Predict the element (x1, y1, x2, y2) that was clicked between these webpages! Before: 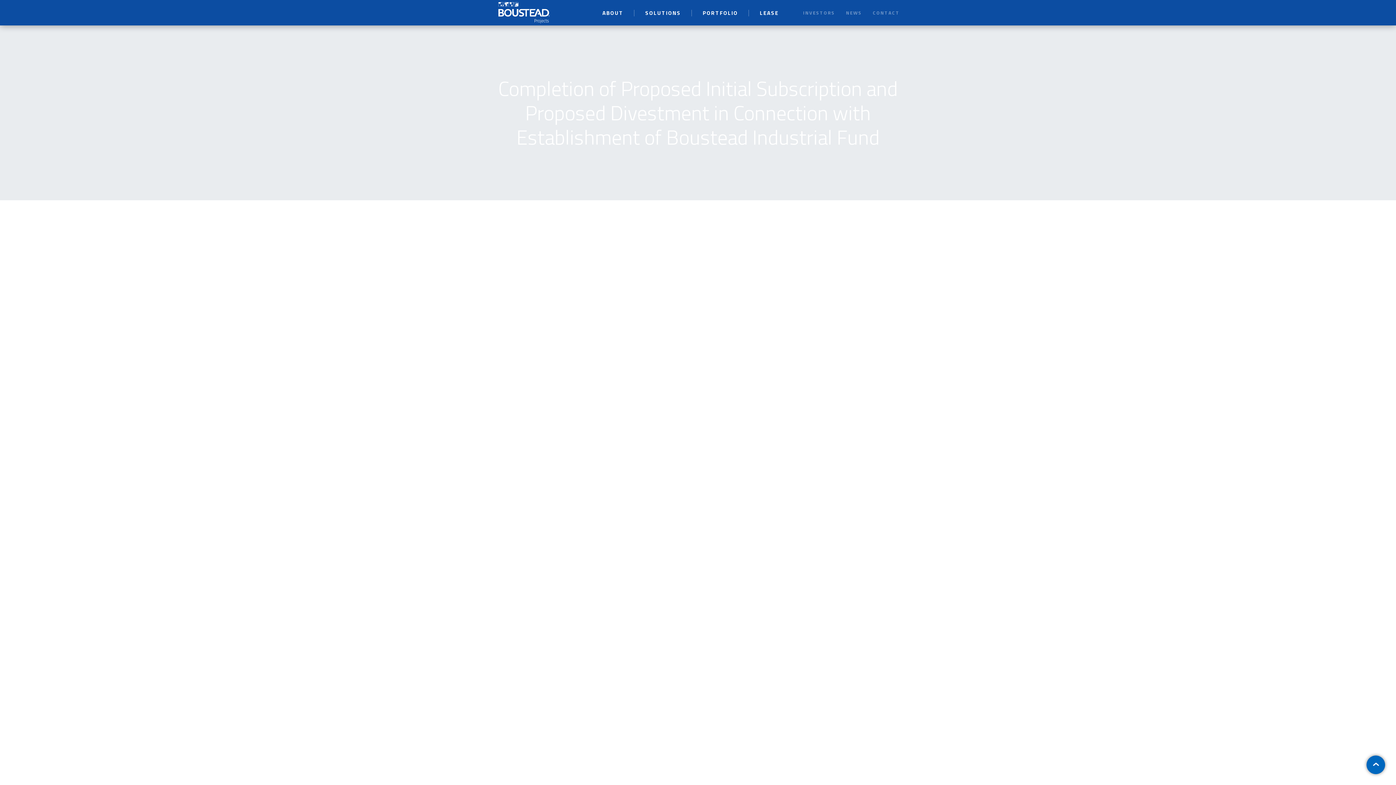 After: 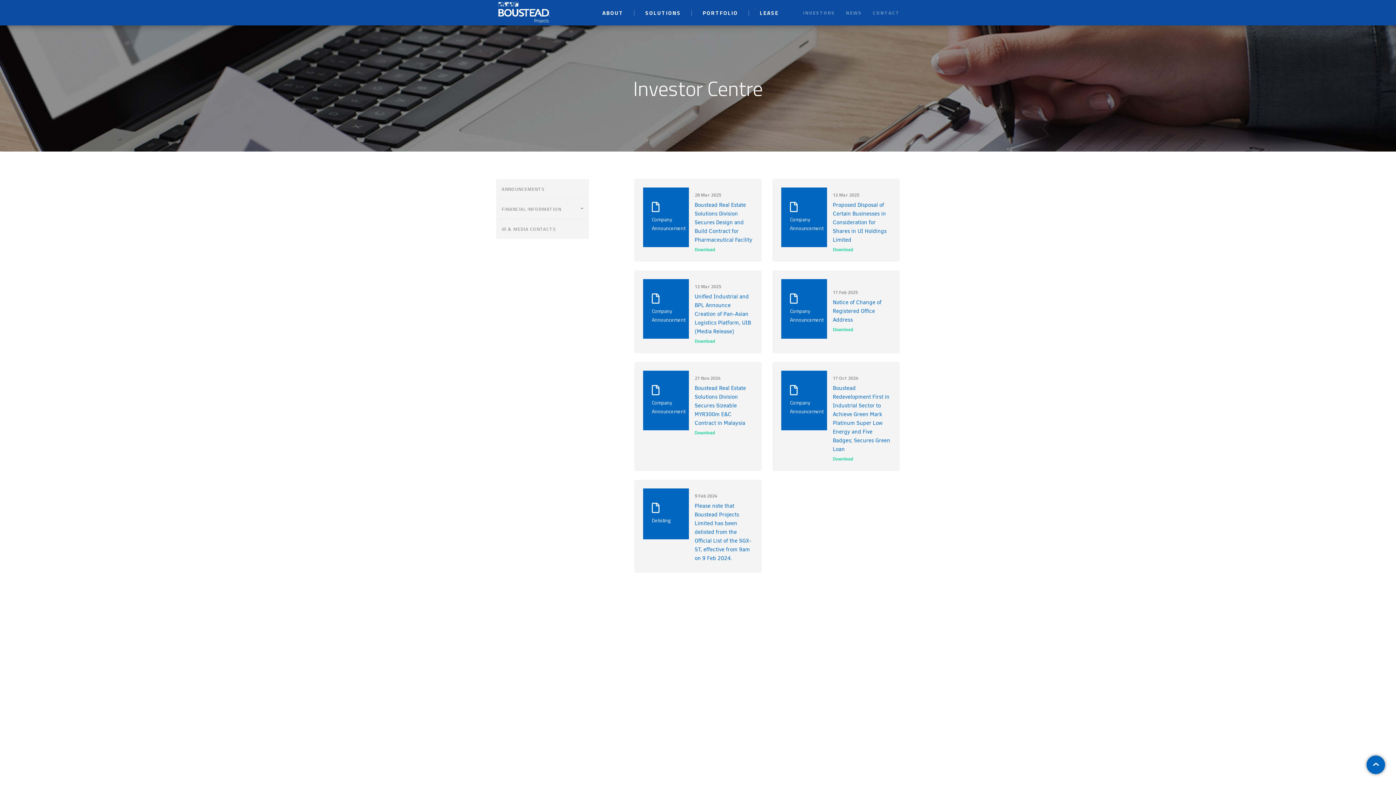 Action: label: INVESTORS bbox: (803, 9, 835, 16)